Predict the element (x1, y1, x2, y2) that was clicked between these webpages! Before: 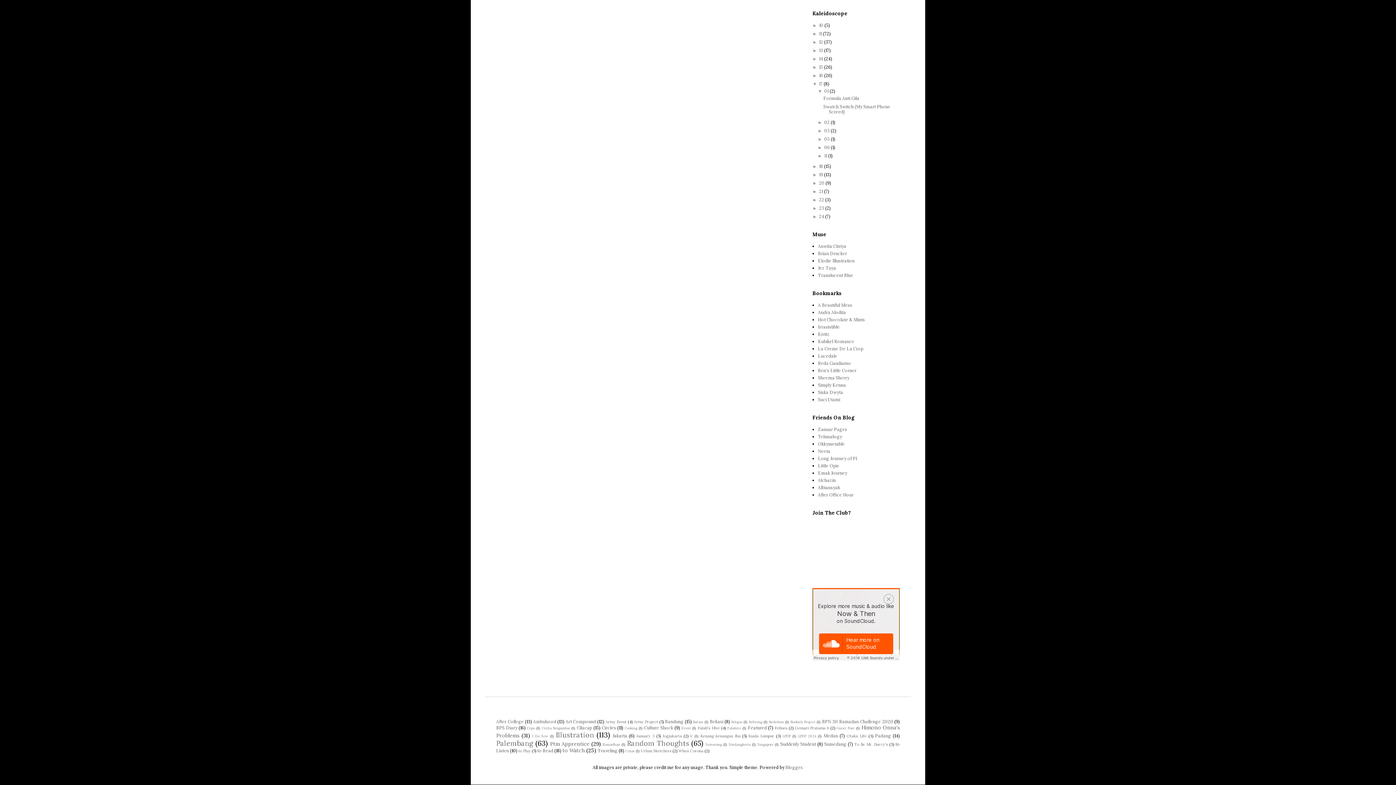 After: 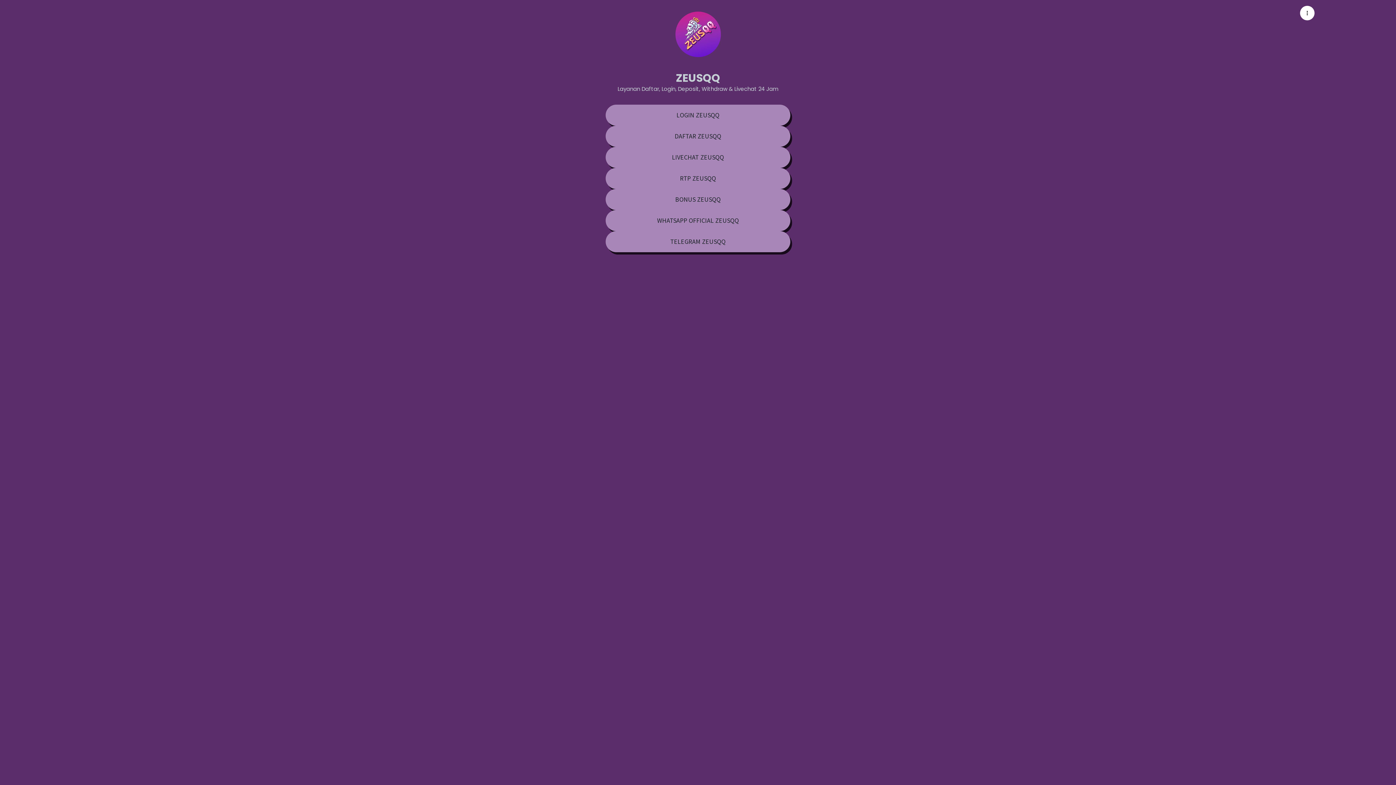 Action: label: Andra Alodita bbox: (818, 309, 846, 315)